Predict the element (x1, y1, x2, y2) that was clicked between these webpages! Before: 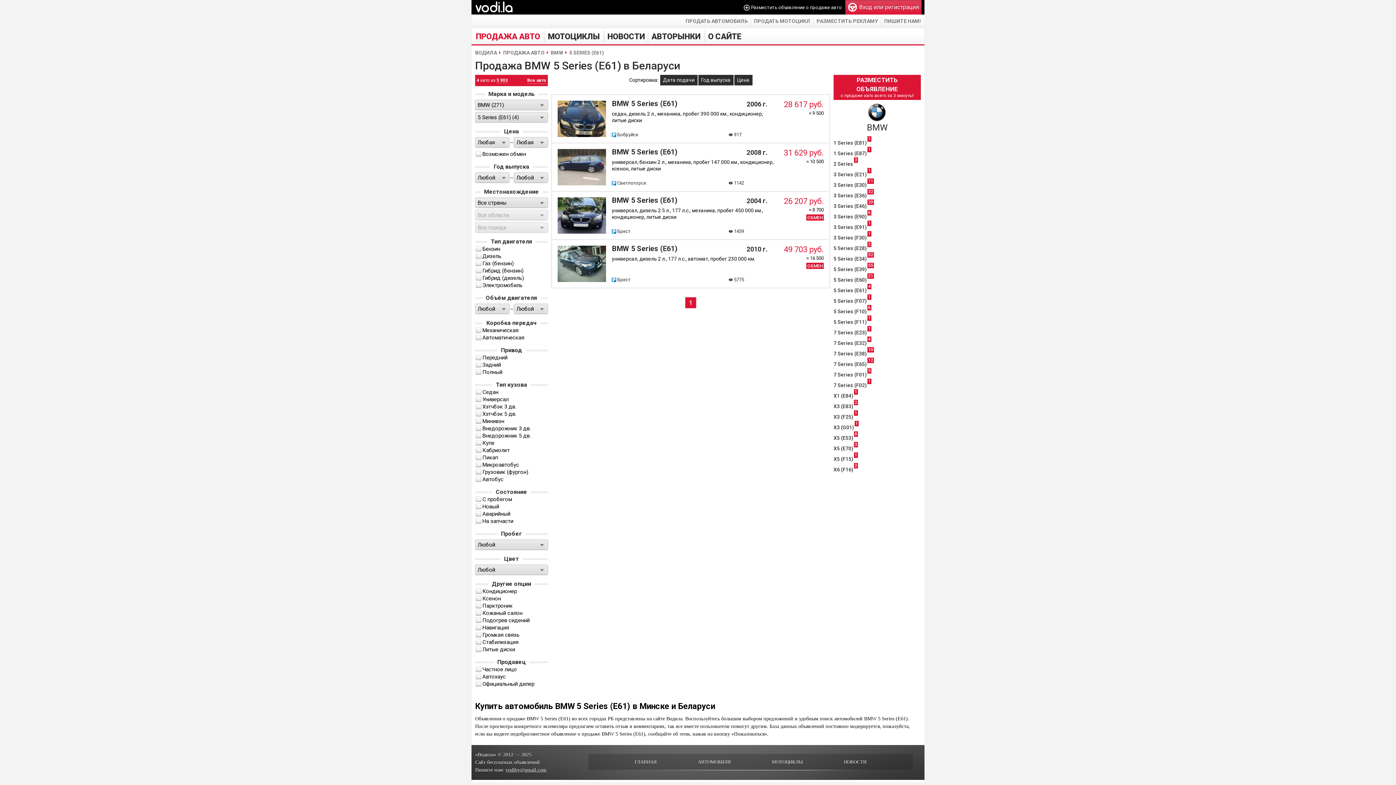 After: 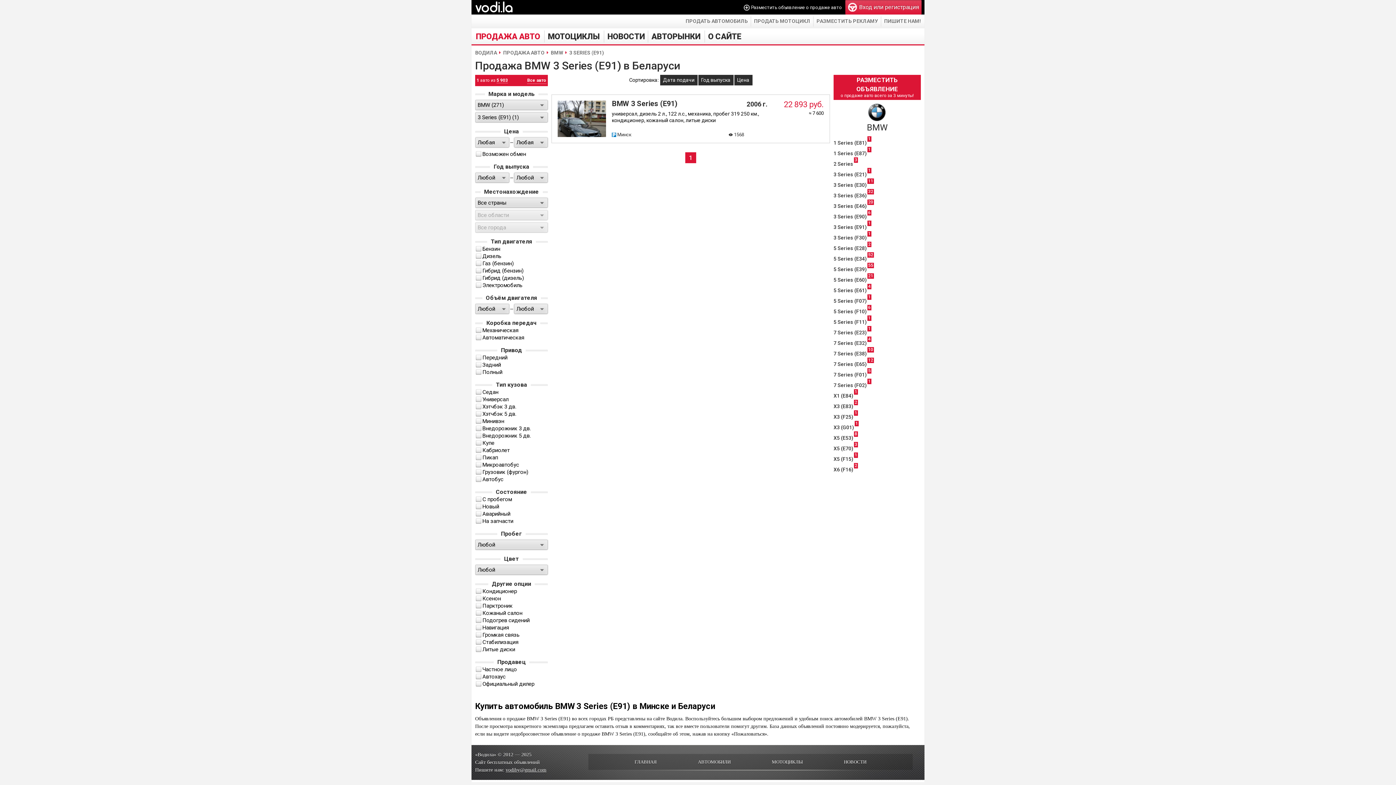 Action: label: 3 Series (E91)
1 bbox: (833, 222, 921, 232)